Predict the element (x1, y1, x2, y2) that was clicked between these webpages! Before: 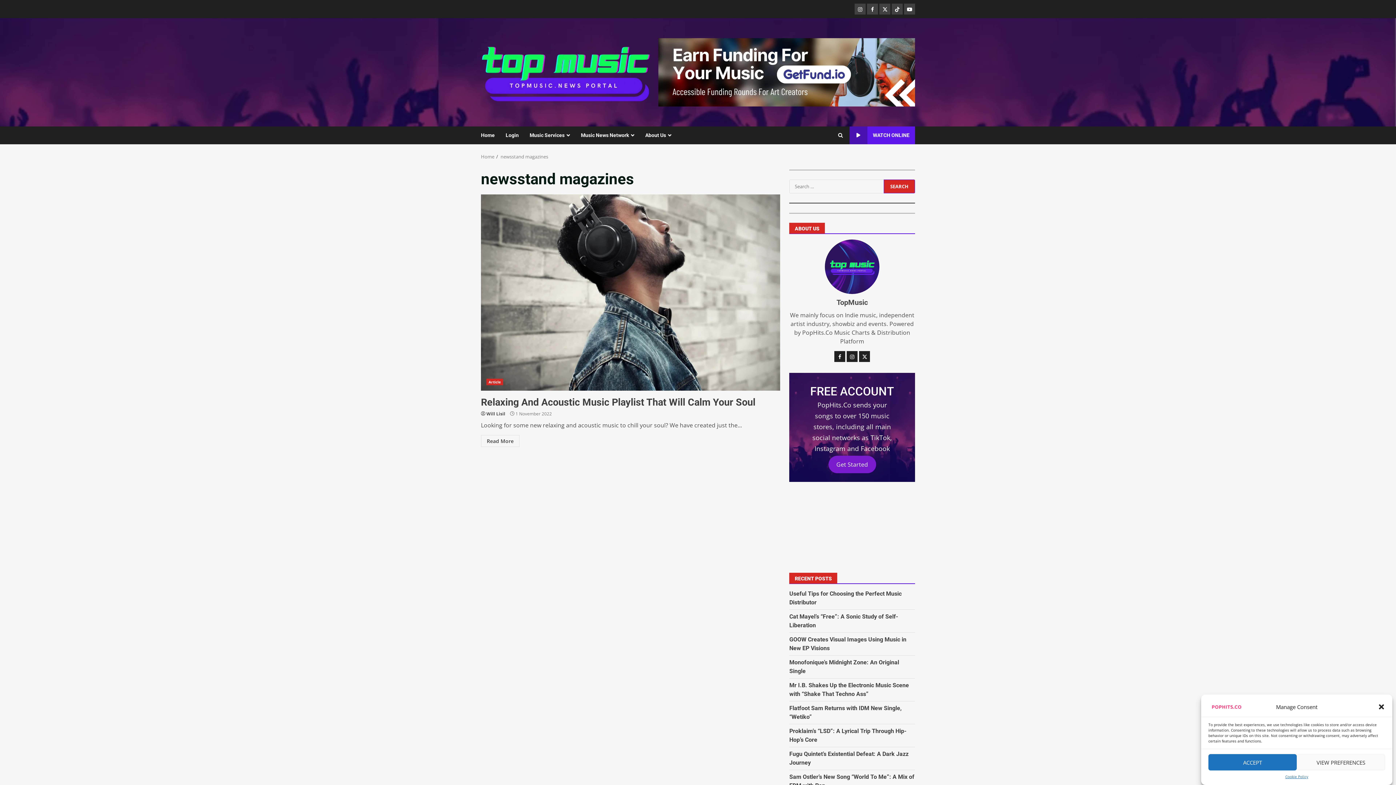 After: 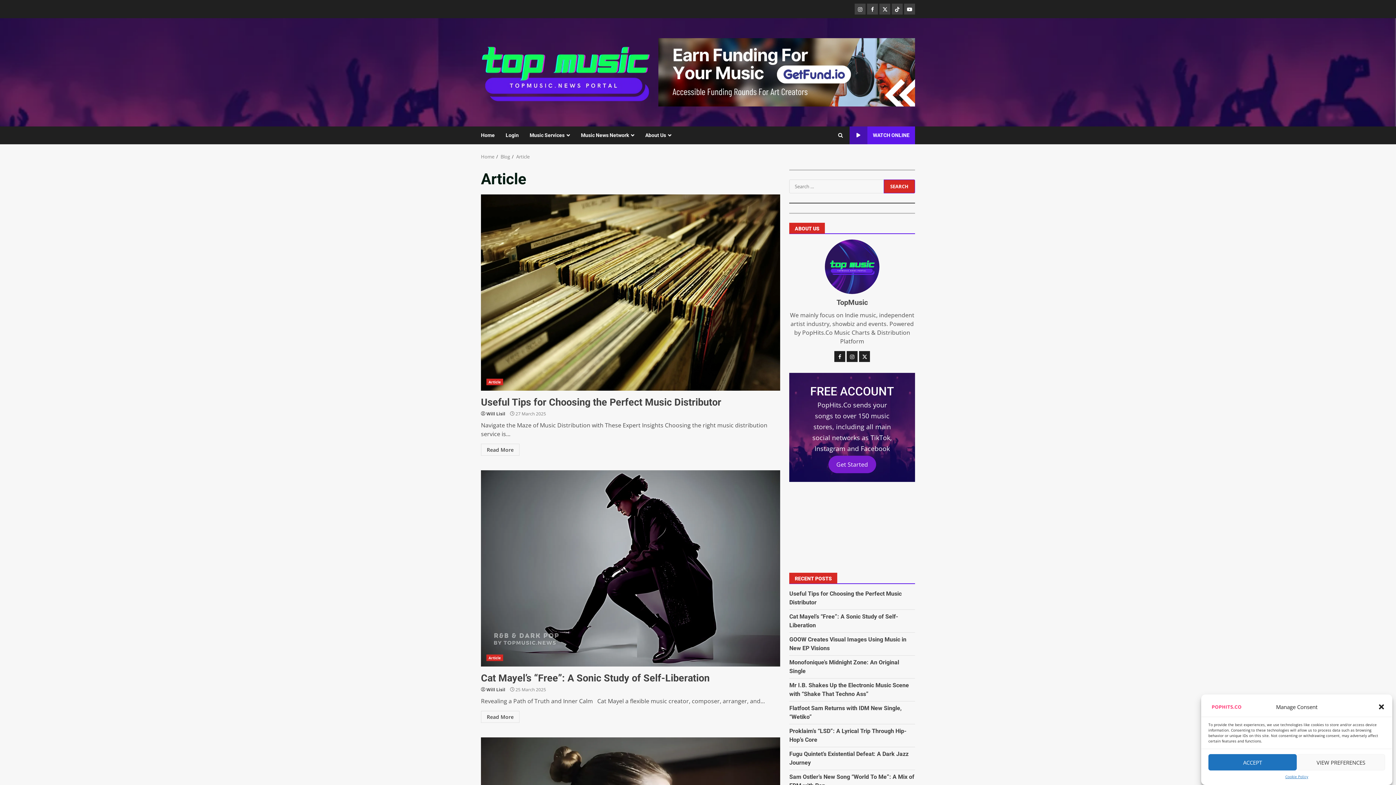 Action: bbox: (486, 379, 503, 385) label: Article